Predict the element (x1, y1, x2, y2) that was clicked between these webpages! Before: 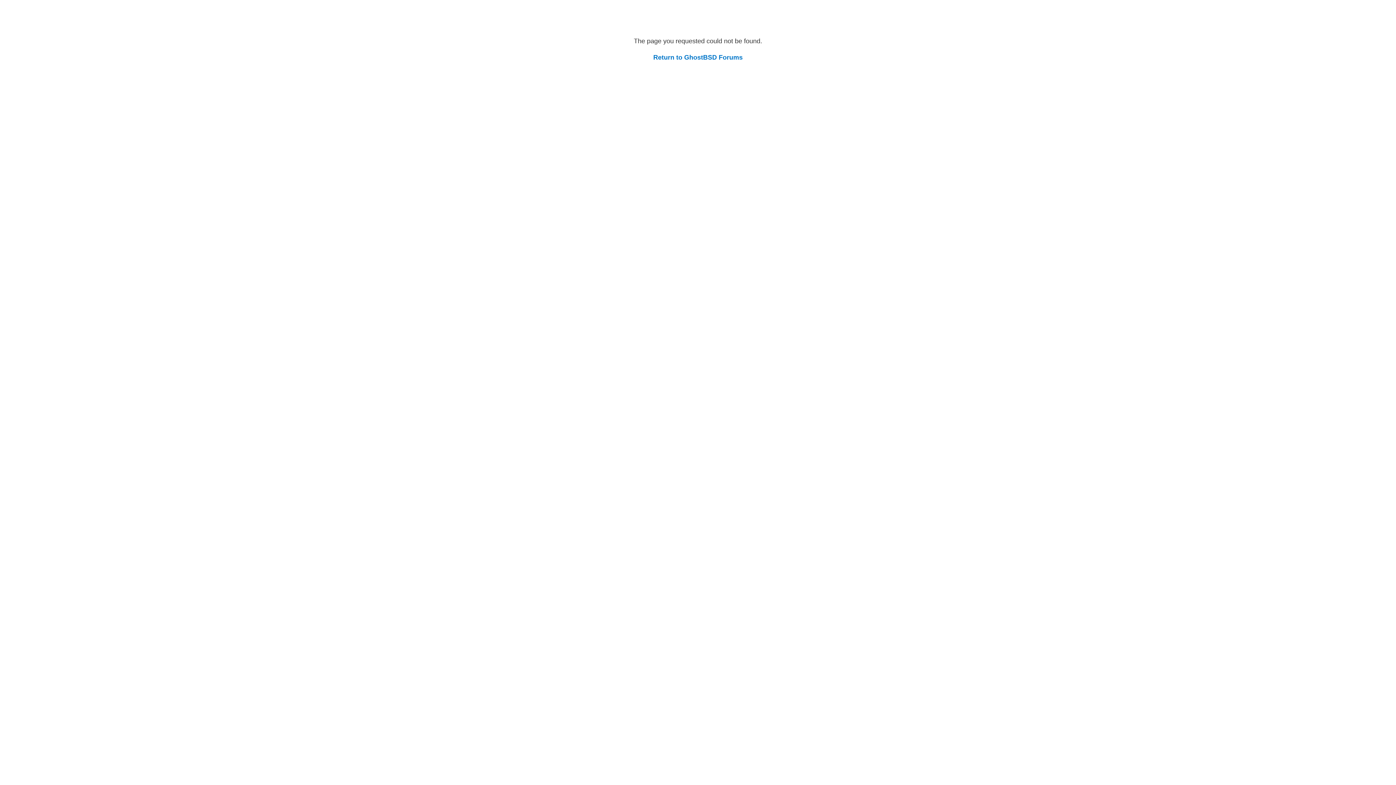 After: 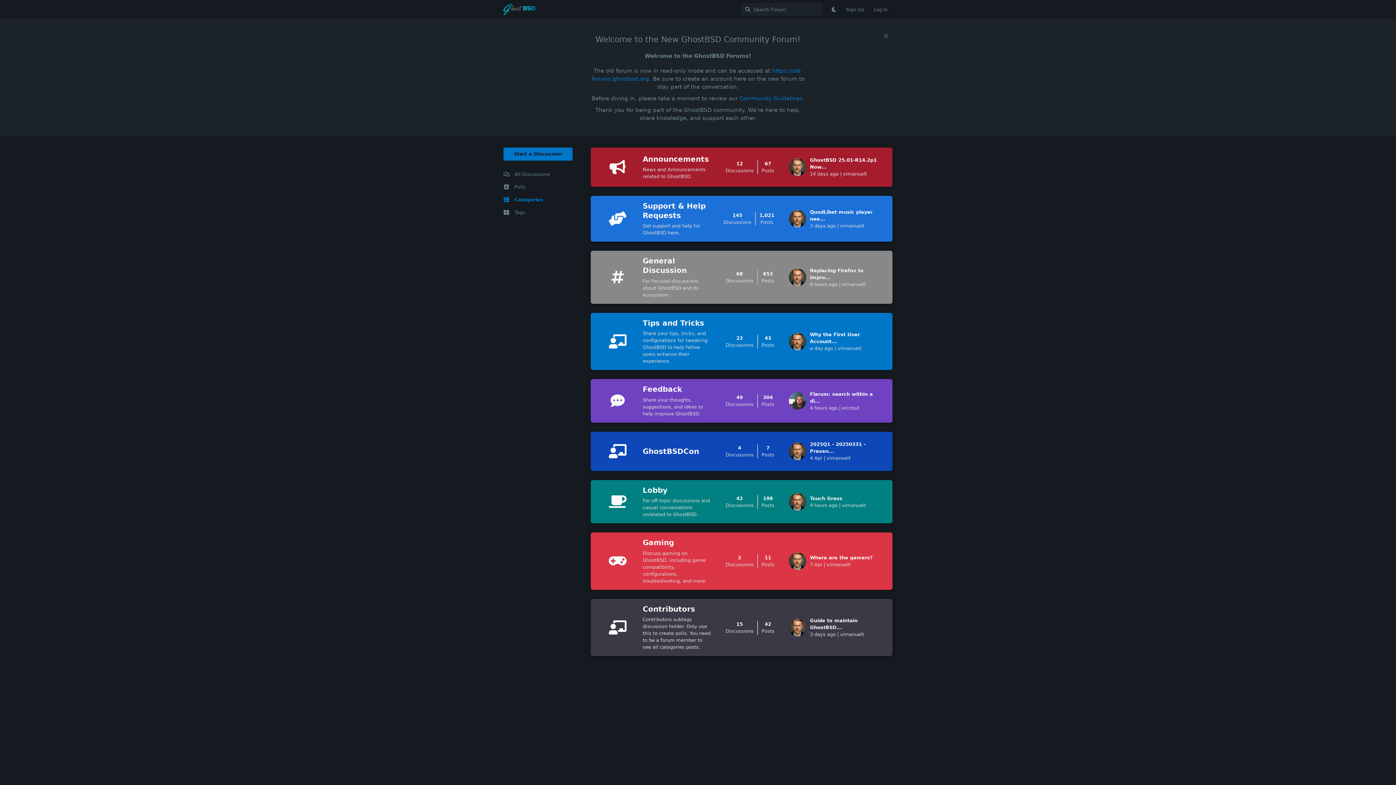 Action: label: Return to GhostBSD Forums bbox: (653, 53, 742, 61)